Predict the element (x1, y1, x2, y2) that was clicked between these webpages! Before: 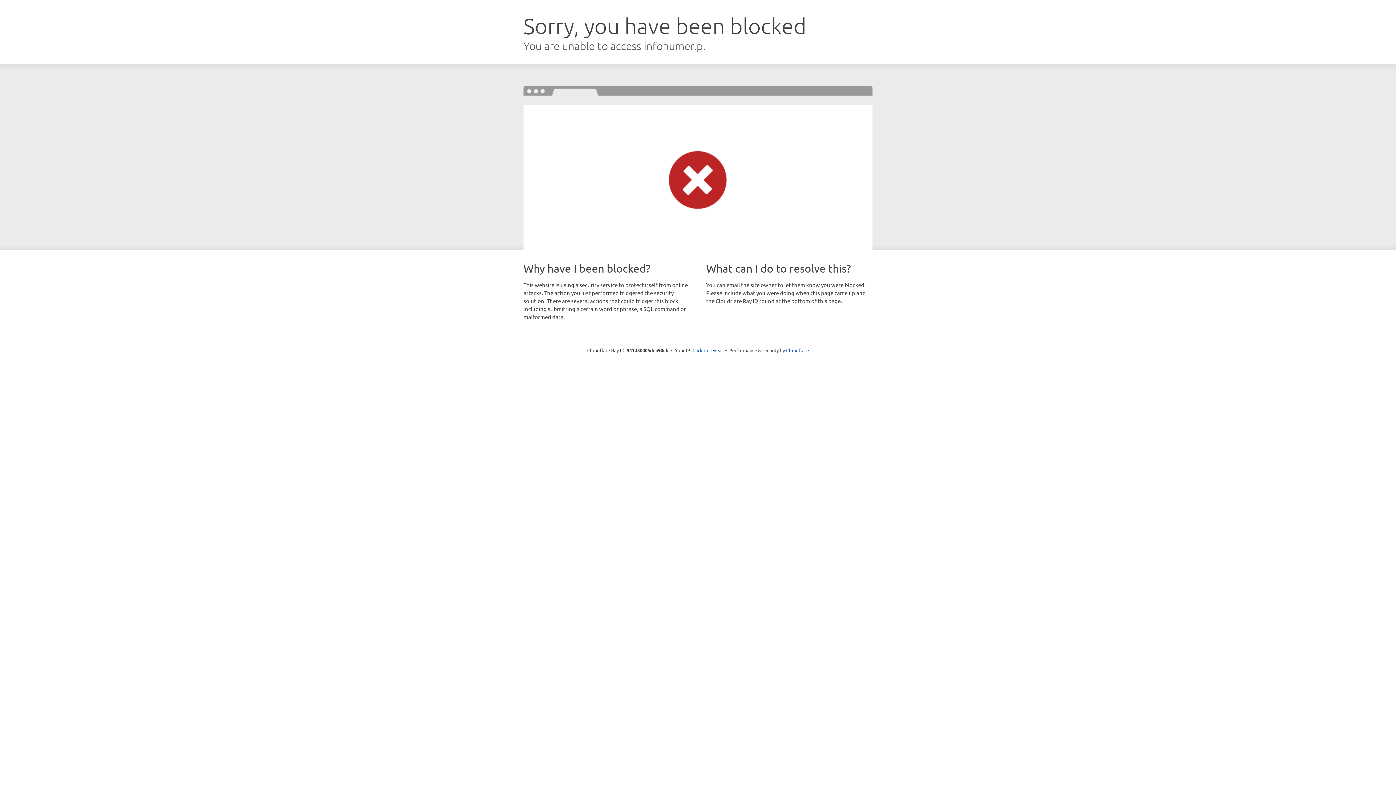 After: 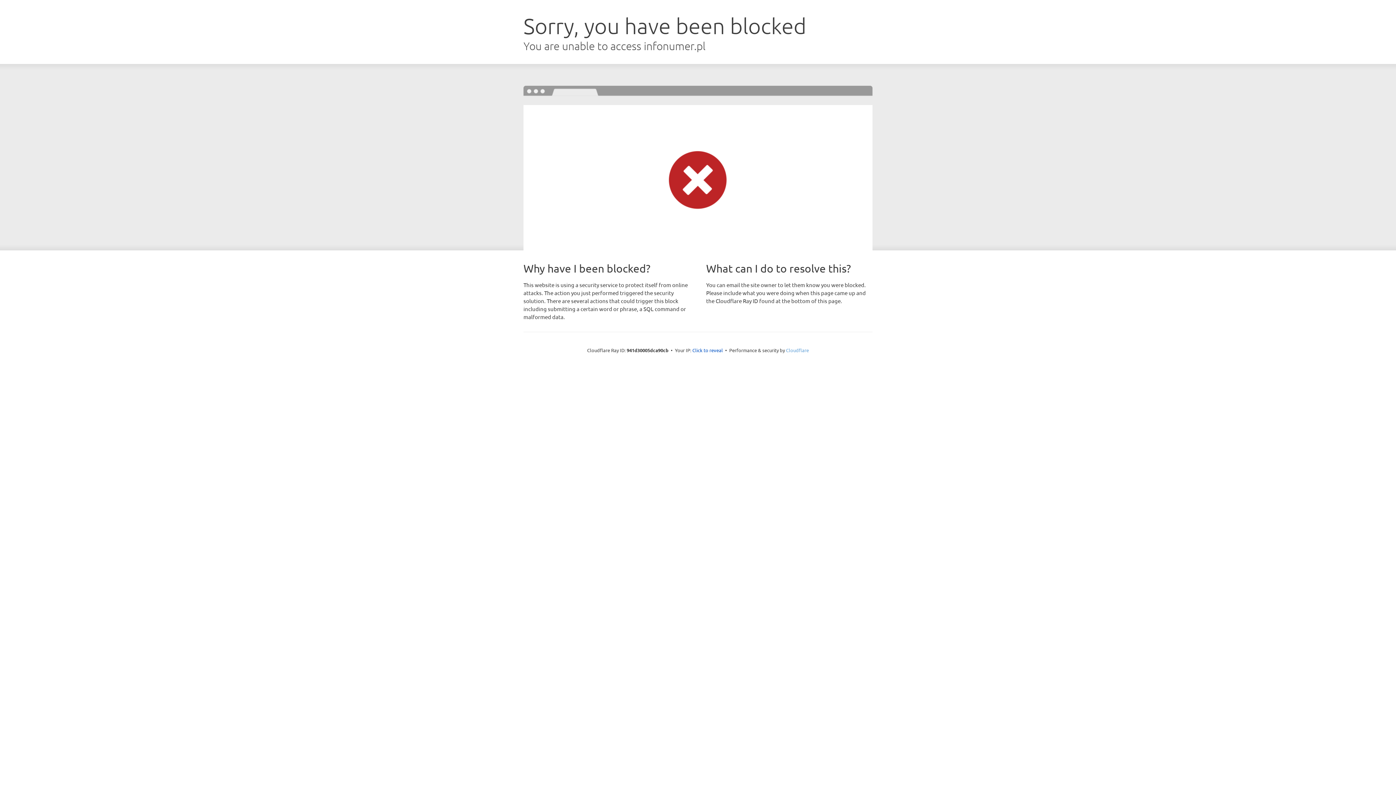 Action: bbox: (786, 347, 809, 353) label: Cloudflare